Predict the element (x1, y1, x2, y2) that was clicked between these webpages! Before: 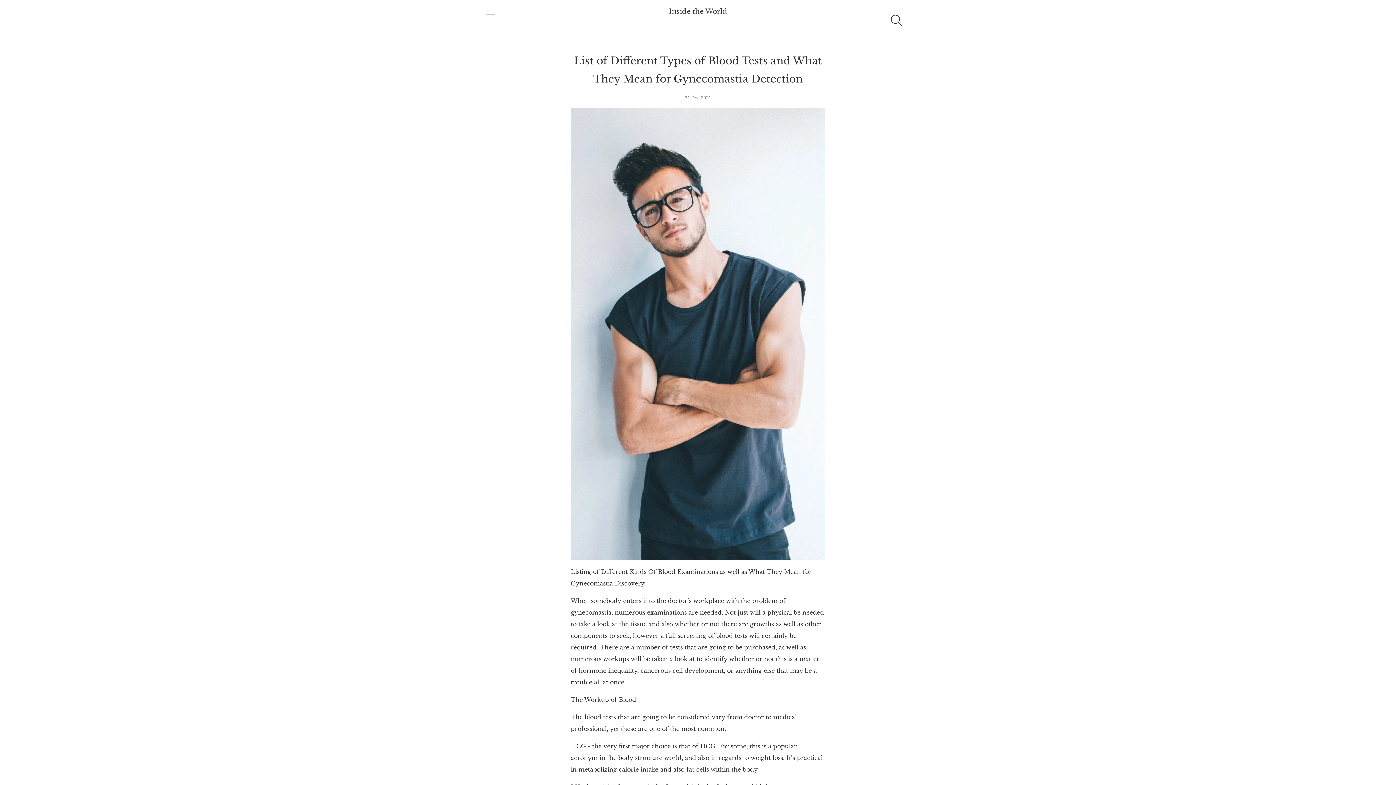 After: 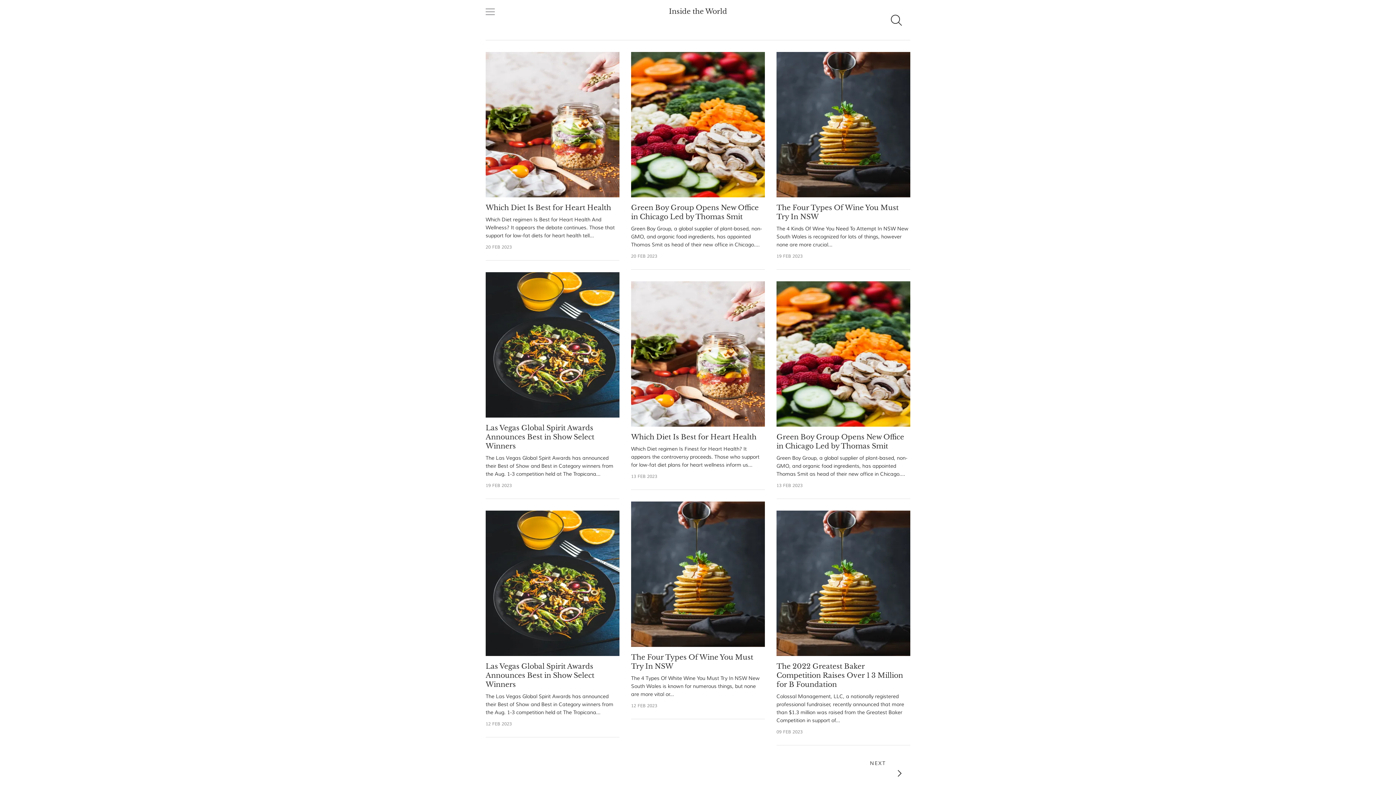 Action: label: Inside the World bbox: (669, 7, 727, 15)